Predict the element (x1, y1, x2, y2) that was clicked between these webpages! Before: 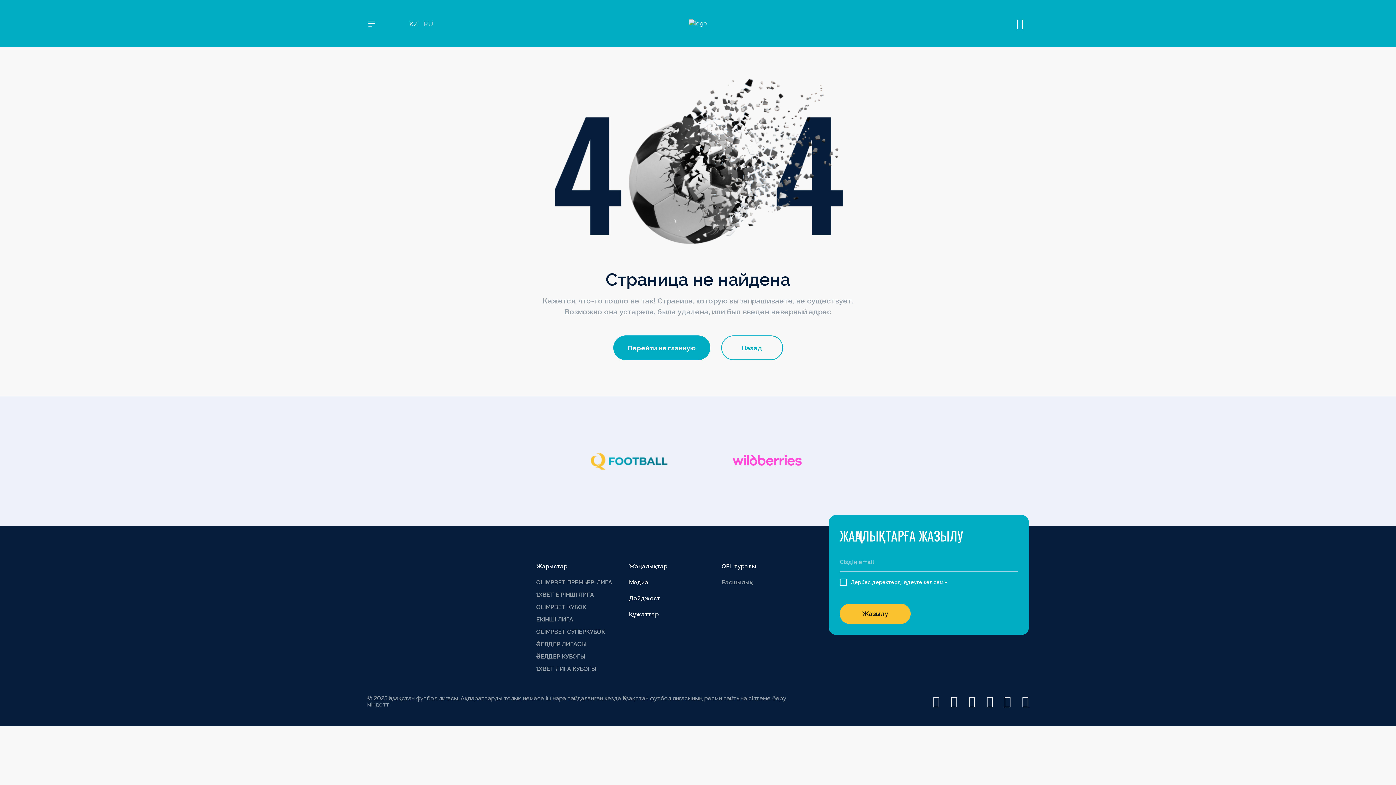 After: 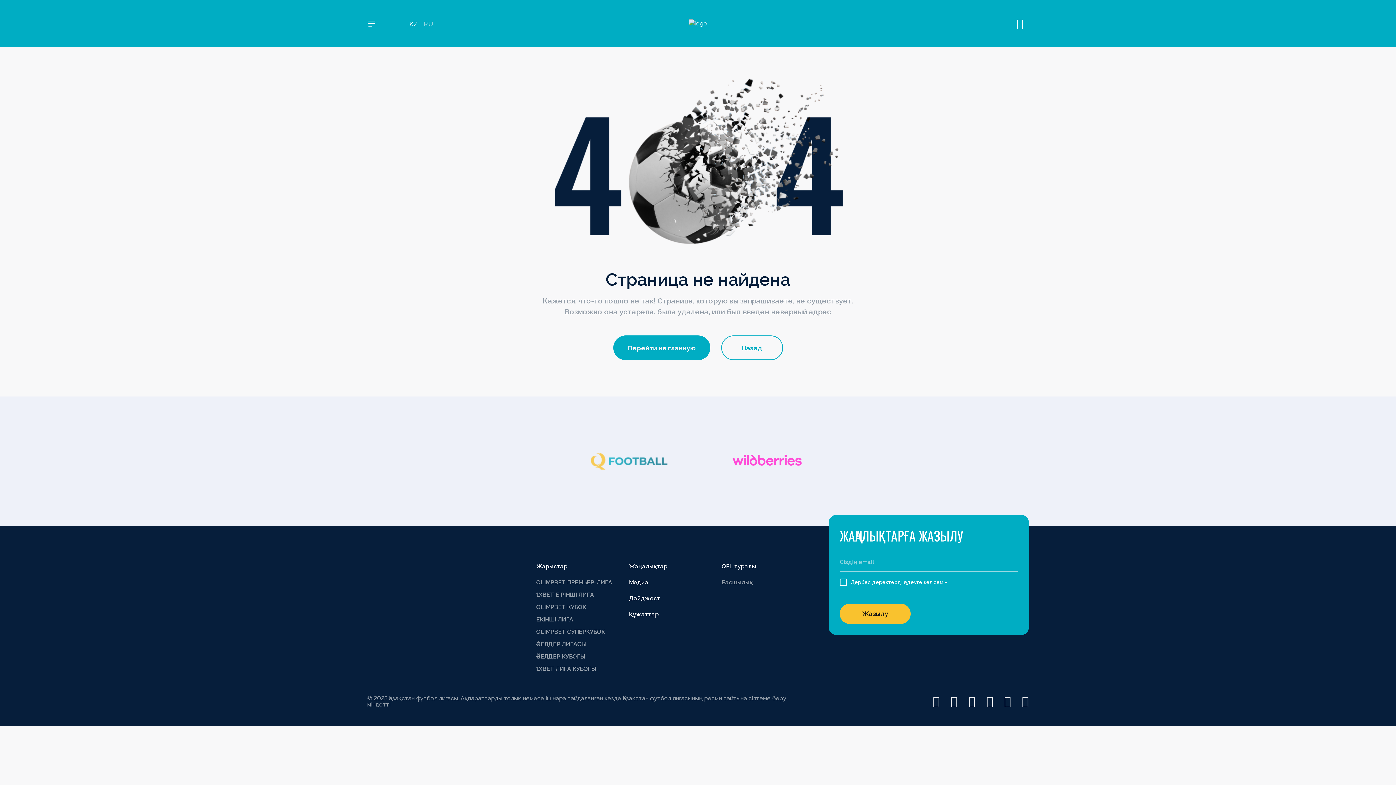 Action: bbox: (574, 438, 683, 484)